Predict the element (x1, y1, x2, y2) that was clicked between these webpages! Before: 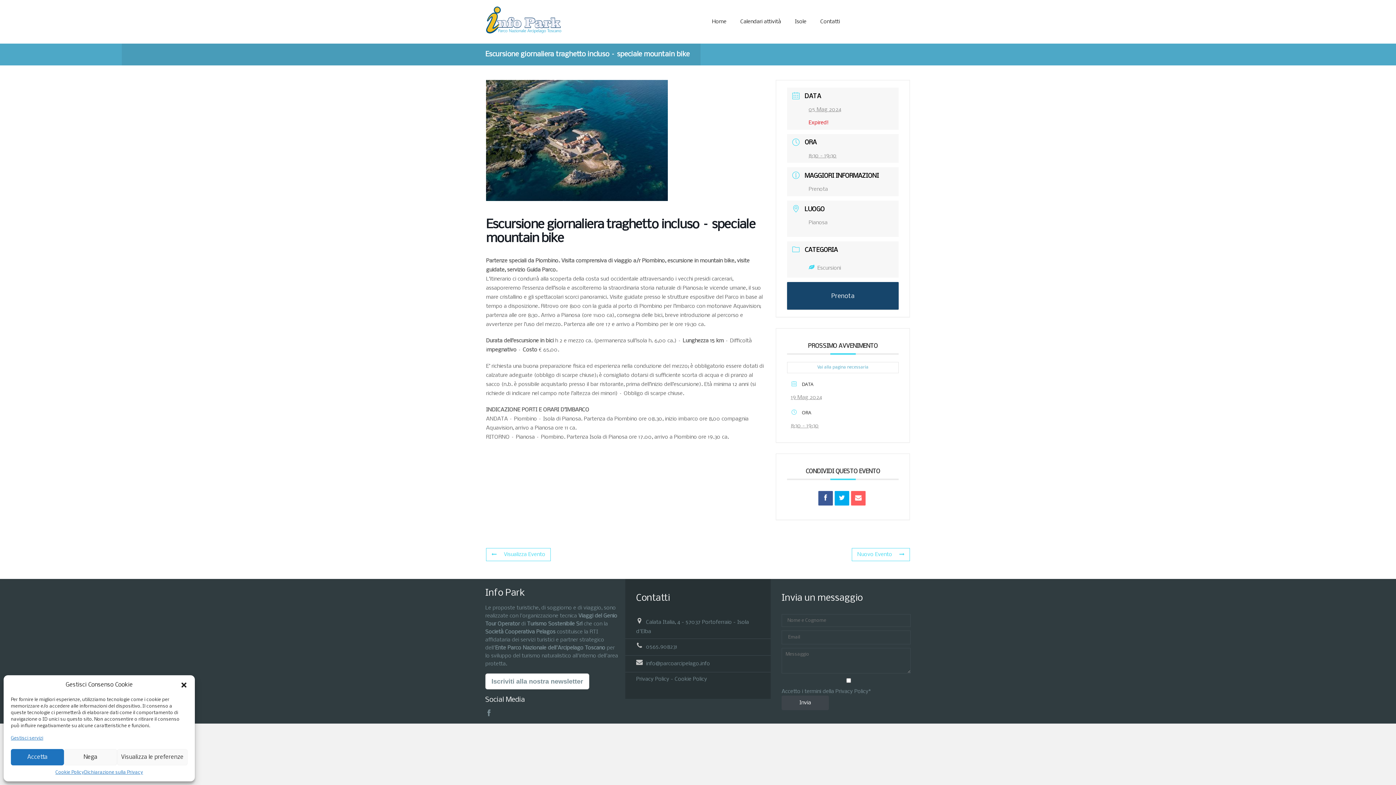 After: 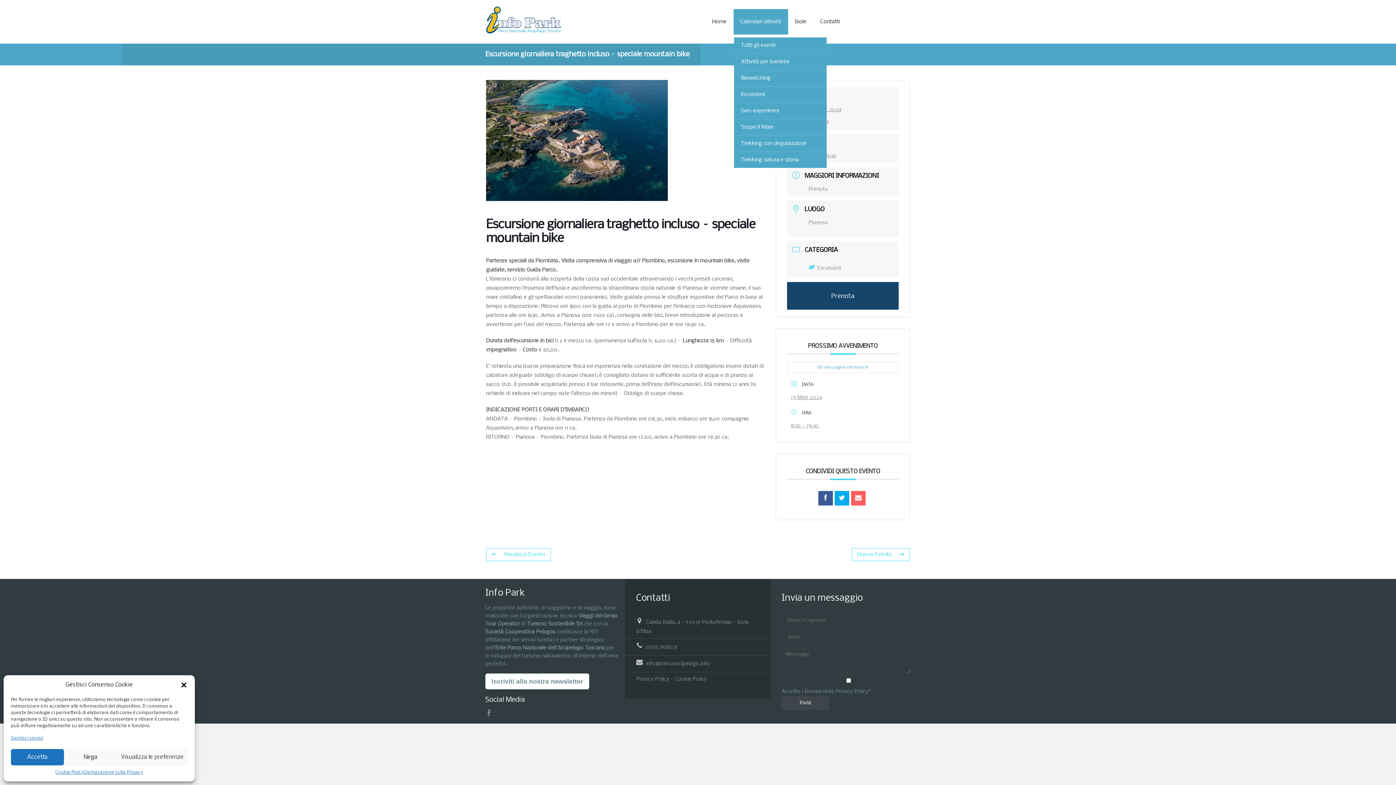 Action: label: Calendari attività bbox: (733, 0, 788, 43)